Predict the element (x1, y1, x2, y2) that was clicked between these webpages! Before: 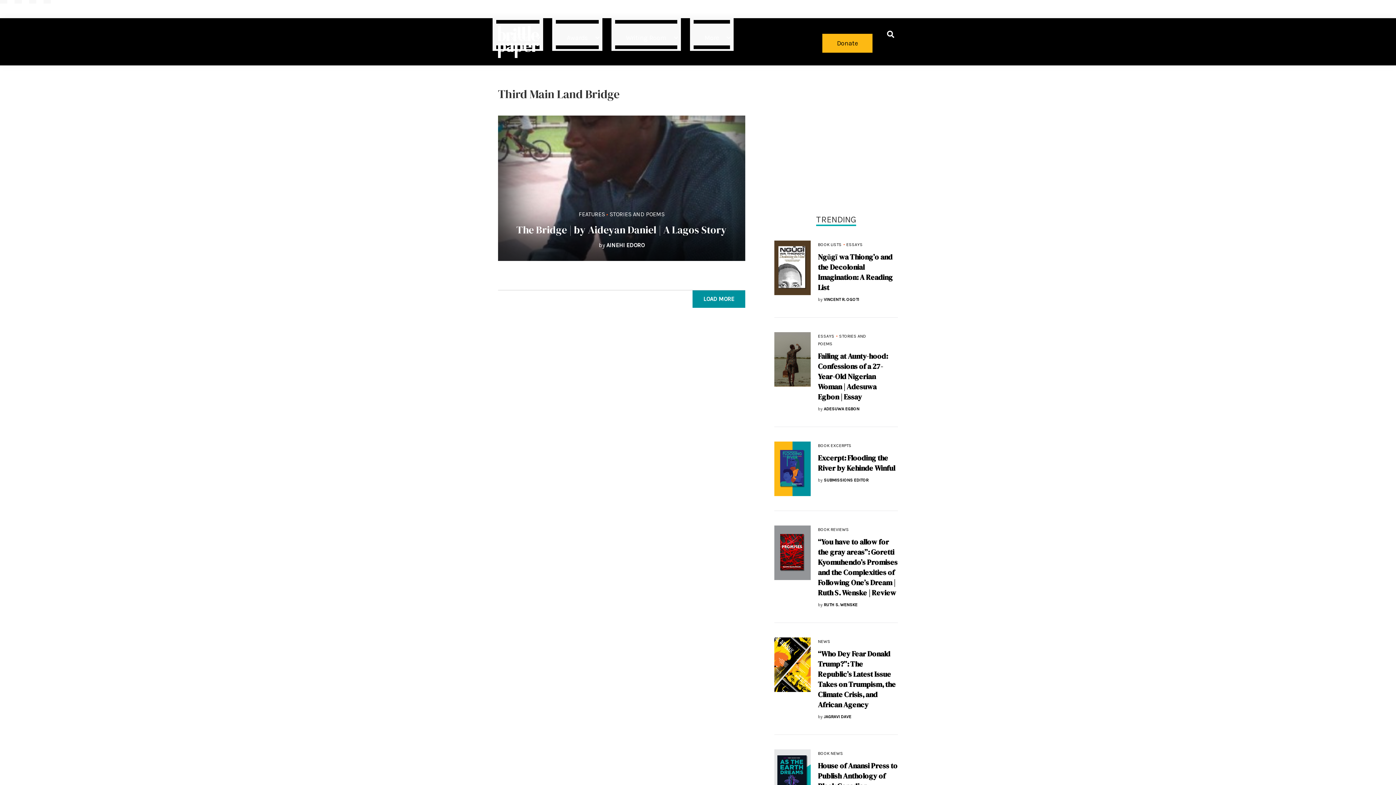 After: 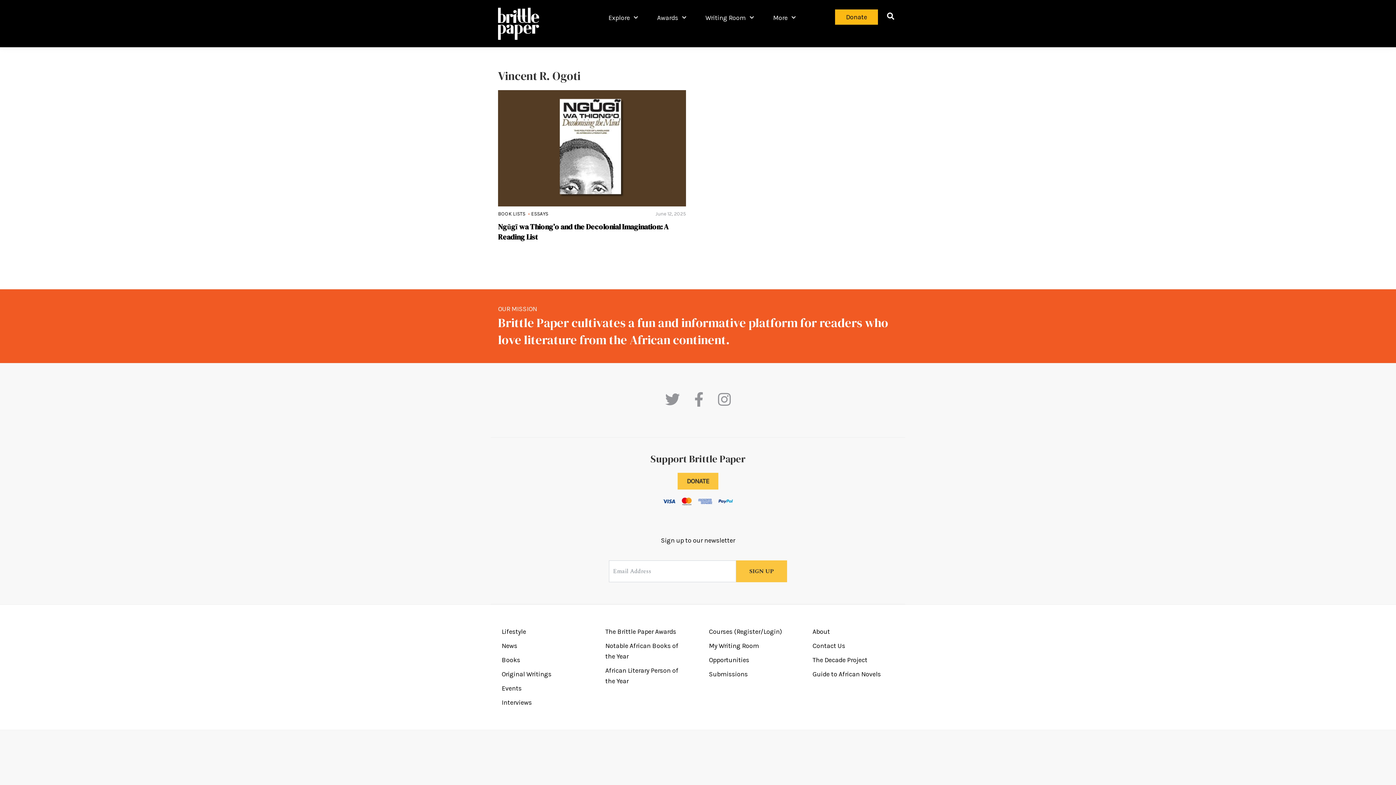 Action: label: VINCENT R. OGOTI bbox: (824, 297, 859, 302)